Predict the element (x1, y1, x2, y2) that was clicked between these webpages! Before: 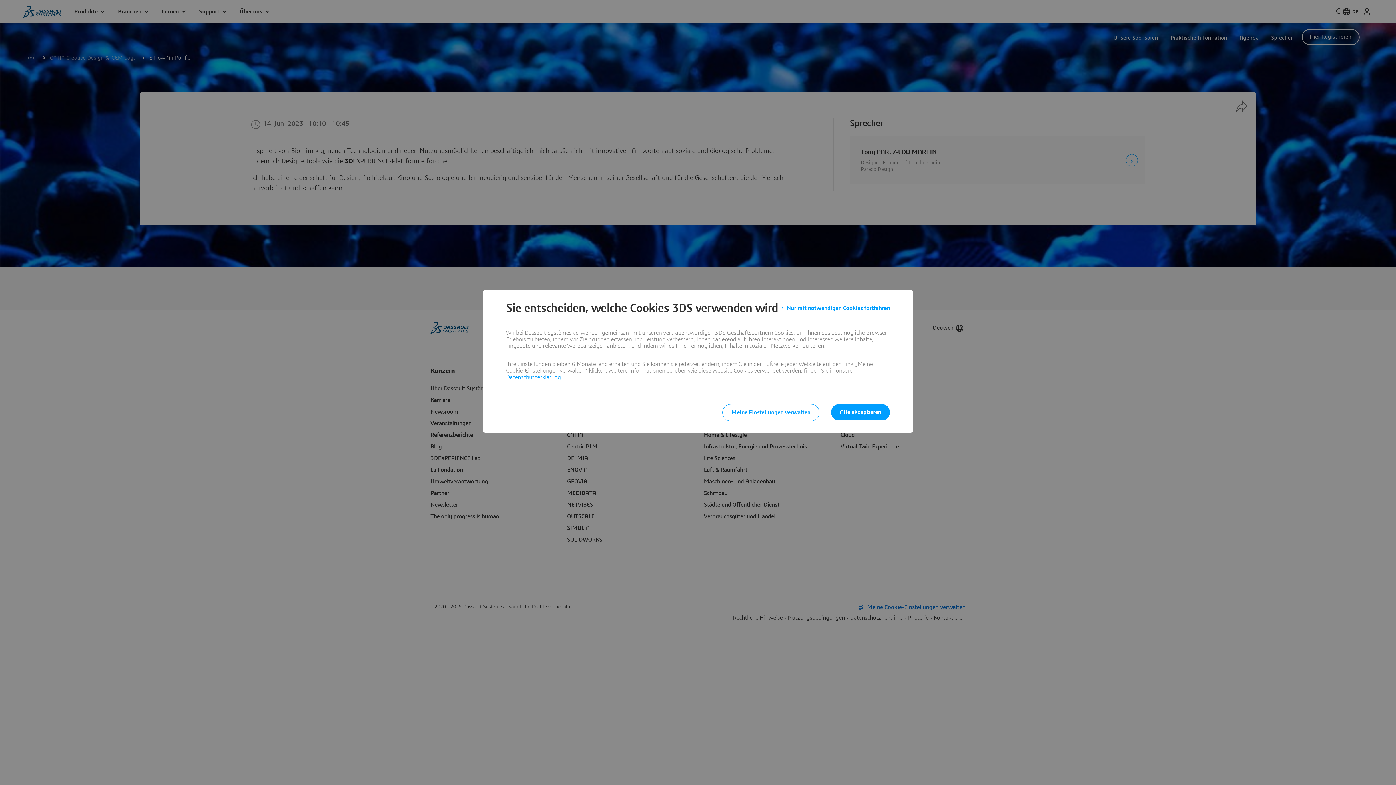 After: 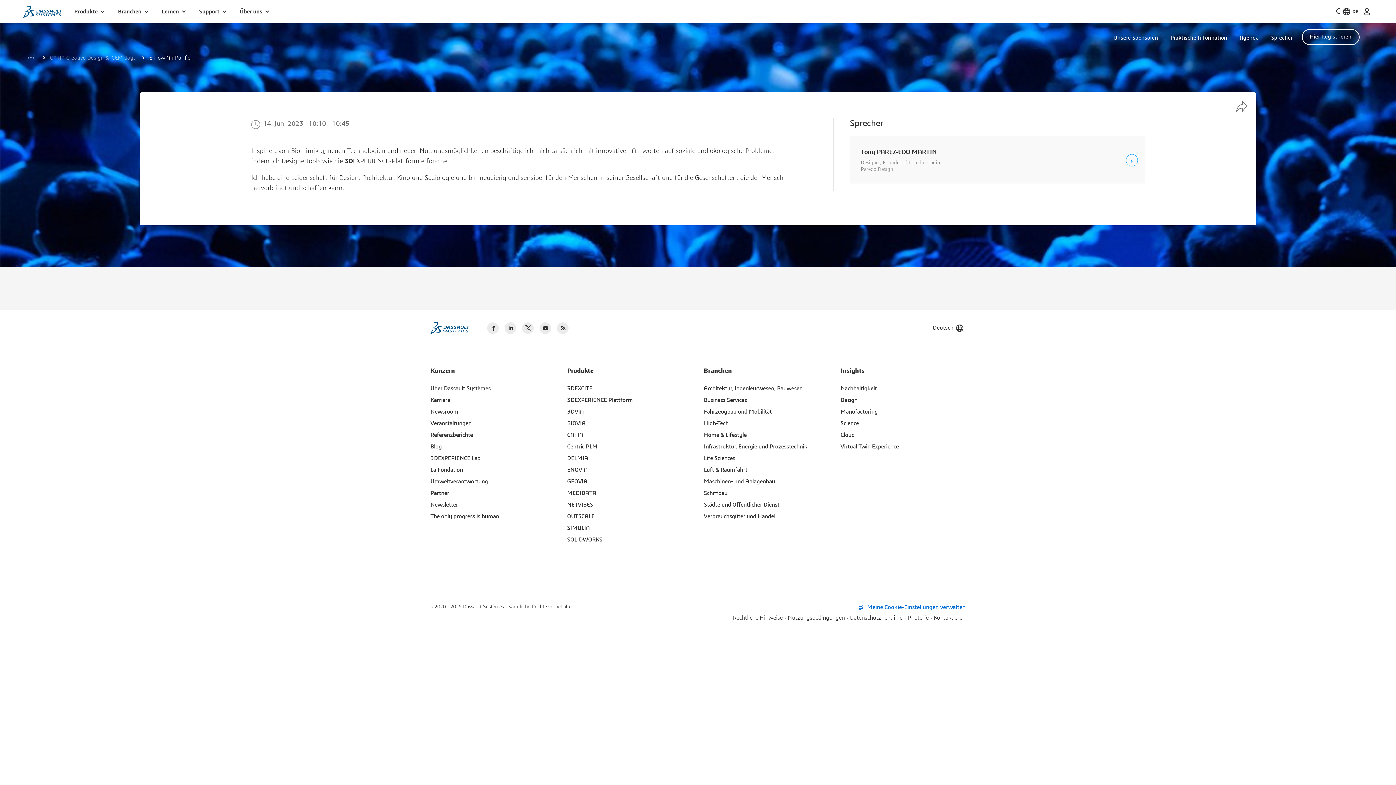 Action: bbox: (781, 301, 890, 314) label: Nur mit notwendigen Cookies fortfahren